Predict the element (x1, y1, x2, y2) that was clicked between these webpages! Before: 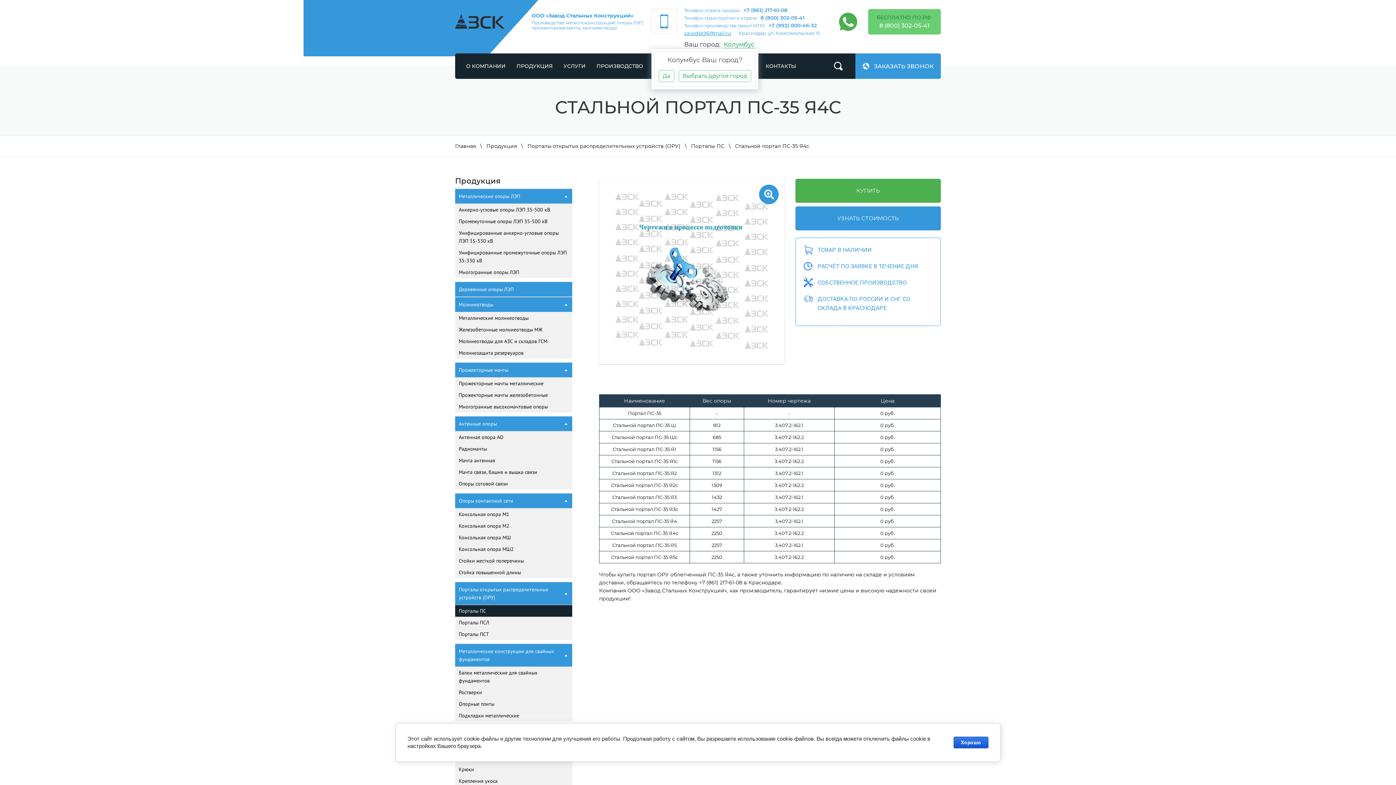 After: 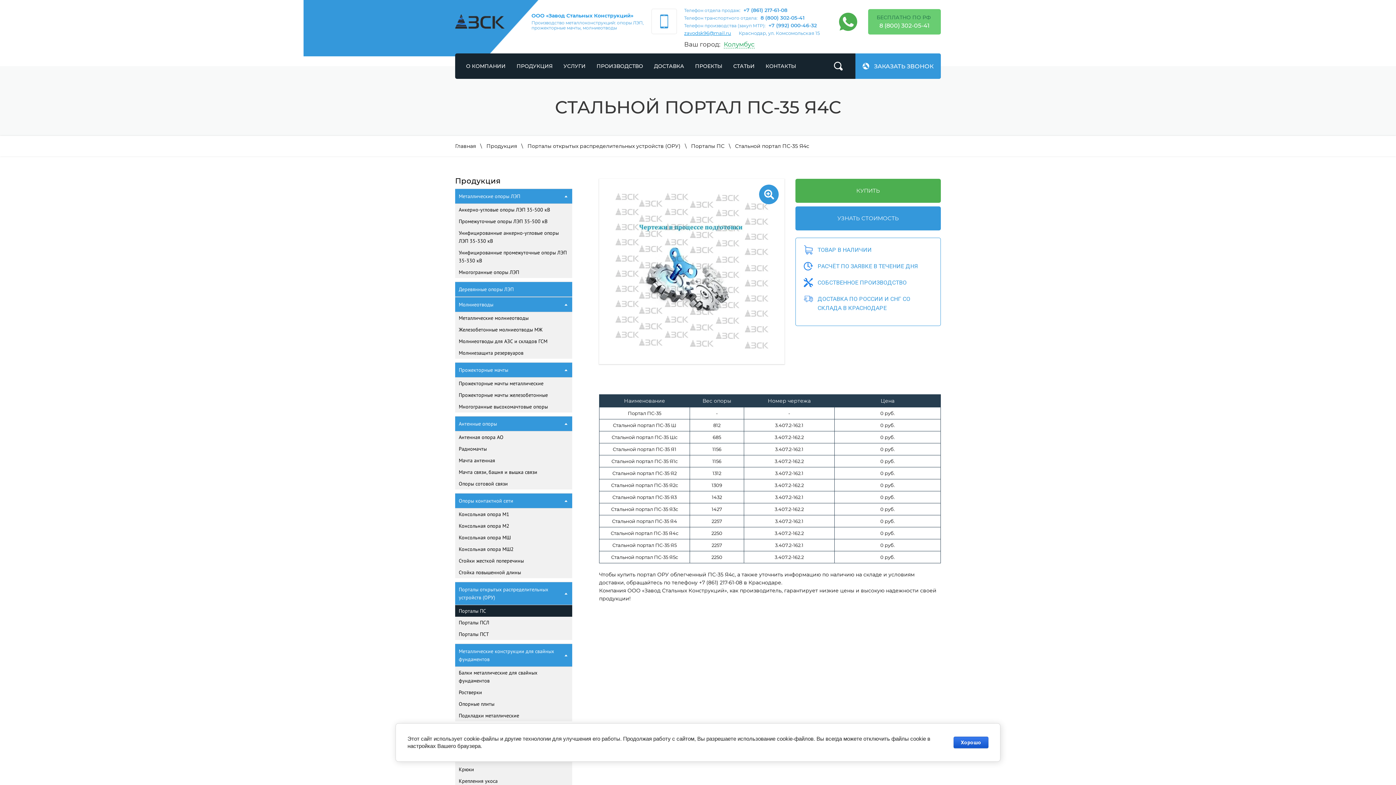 Action: label: zavodsk96@mail.ru bbox: (684, 30, 731, 36)